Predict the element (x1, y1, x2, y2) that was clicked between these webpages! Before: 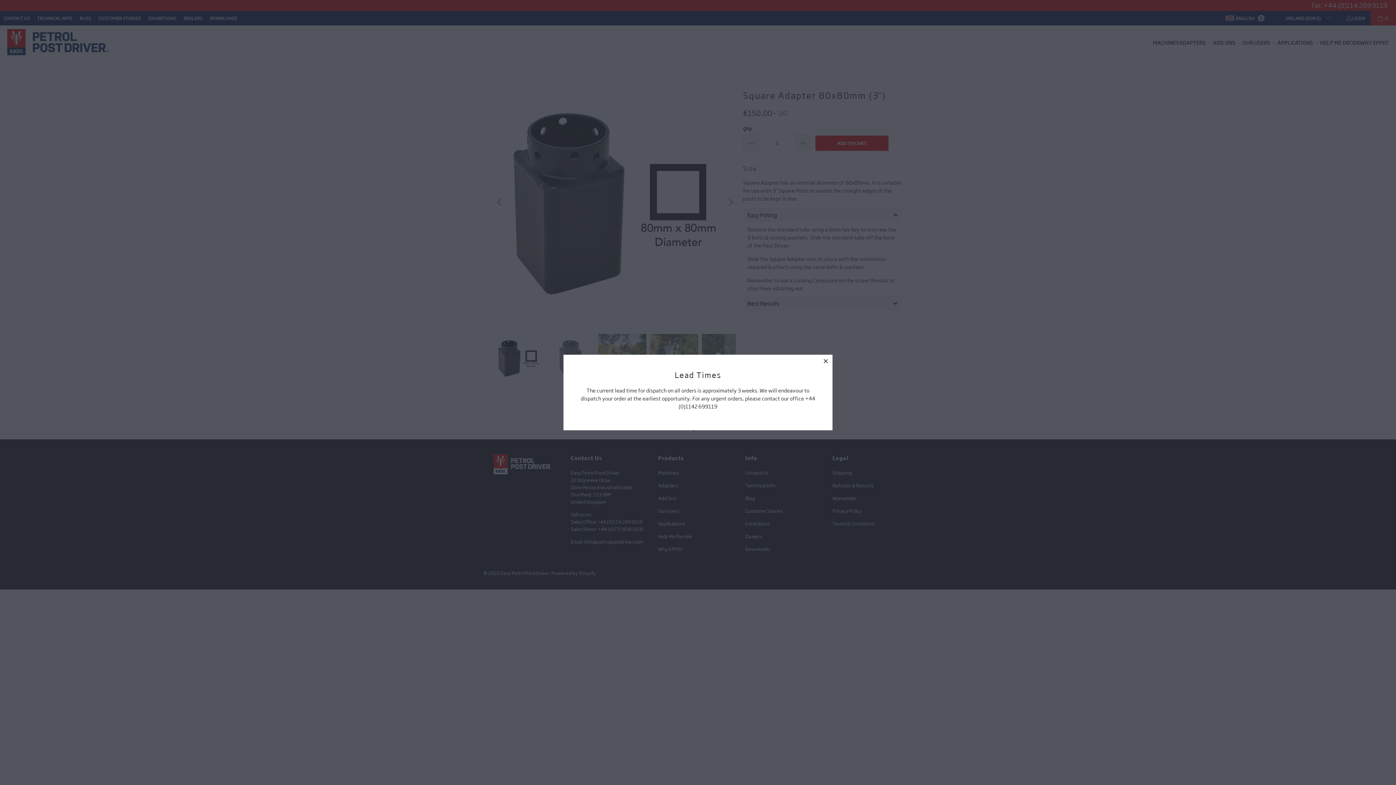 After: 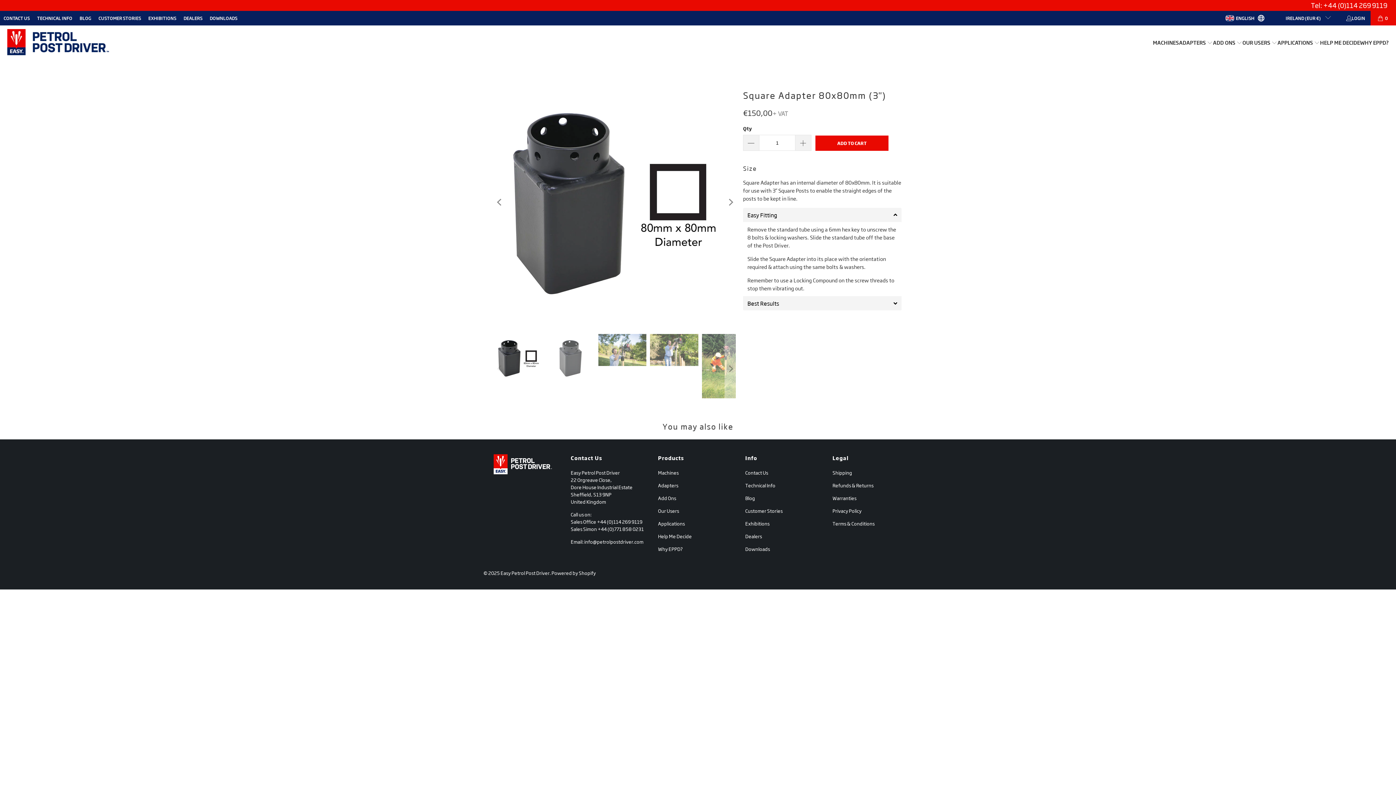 Action: bbox: (819, 354, 832, 368) label: close